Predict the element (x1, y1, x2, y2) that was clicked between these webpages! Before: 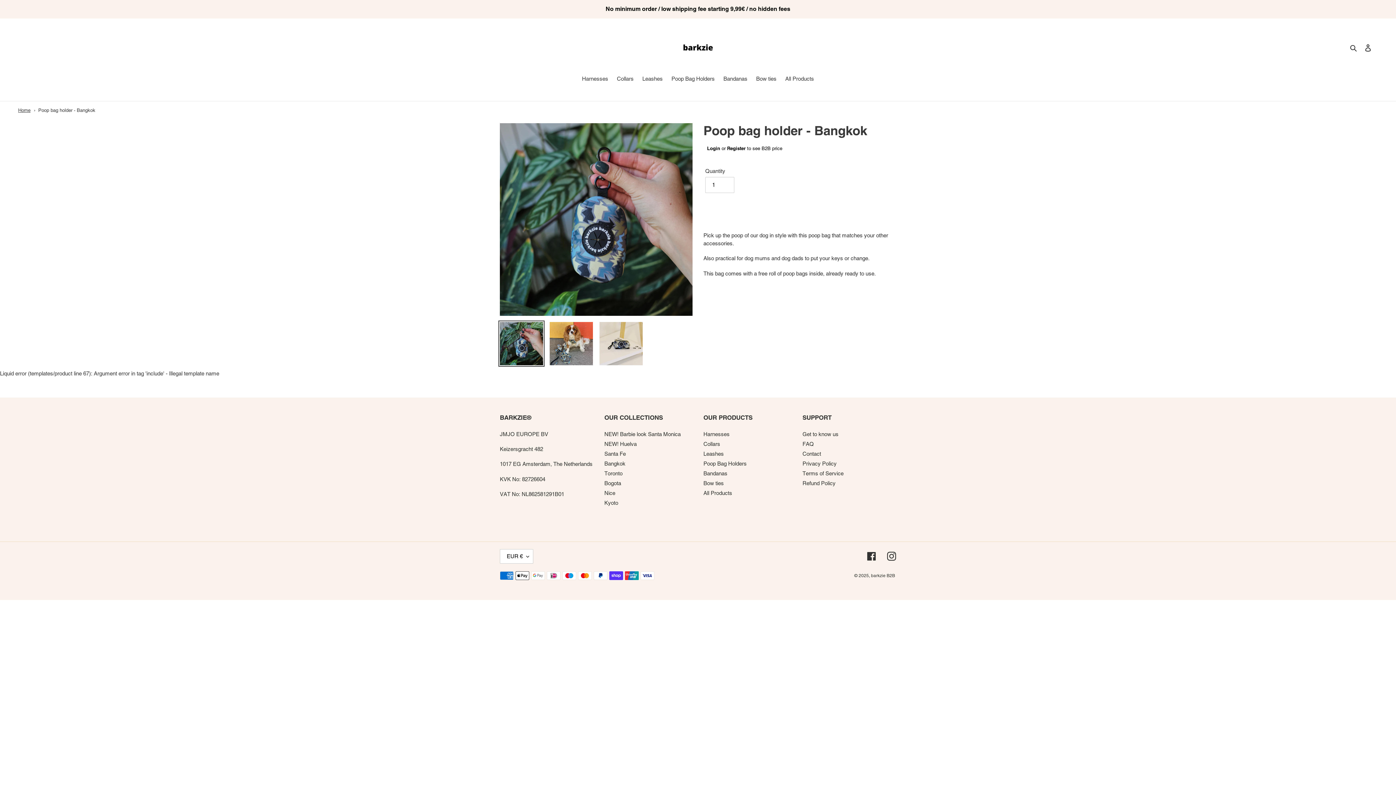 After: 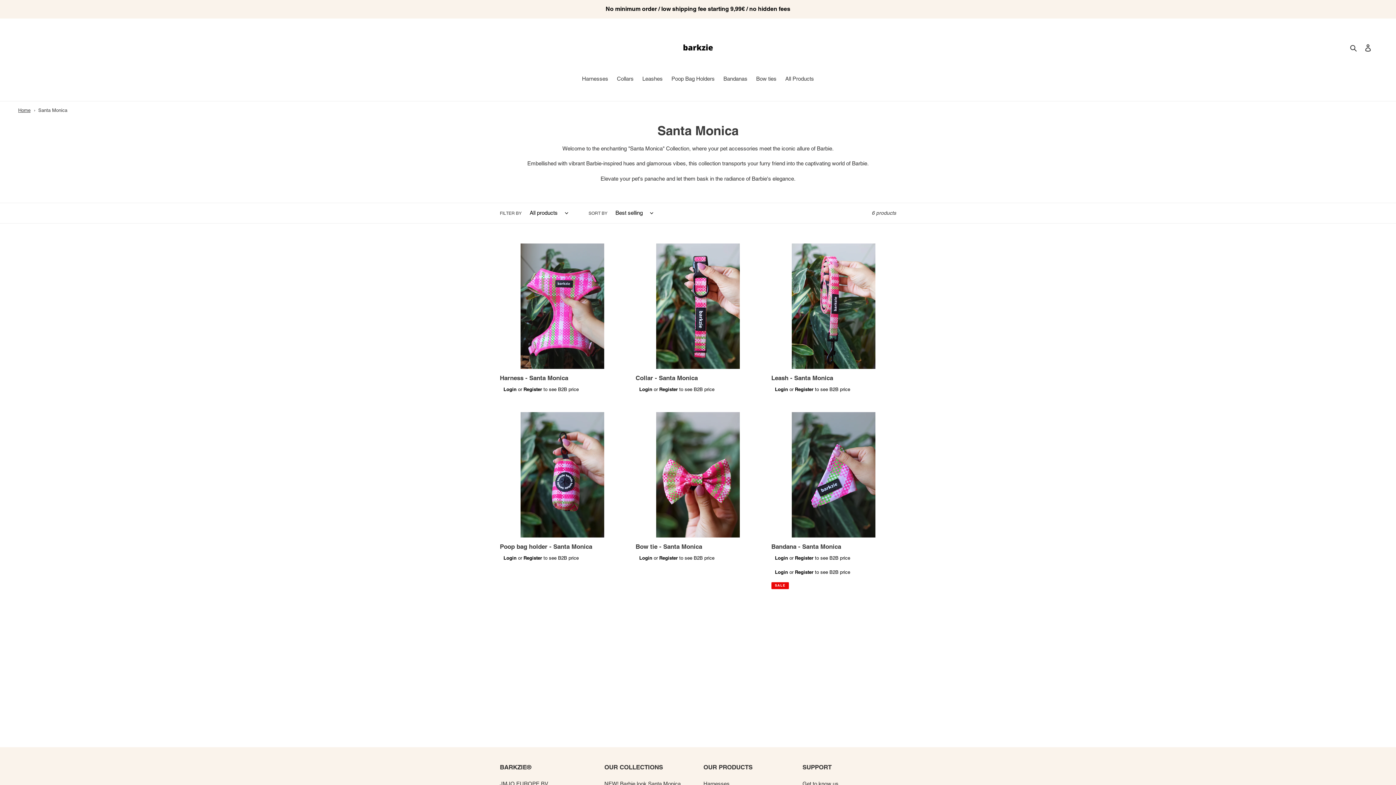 Action: label: NEW! Barbie look Santa Monica bbox: (604, 431, 680, 437)